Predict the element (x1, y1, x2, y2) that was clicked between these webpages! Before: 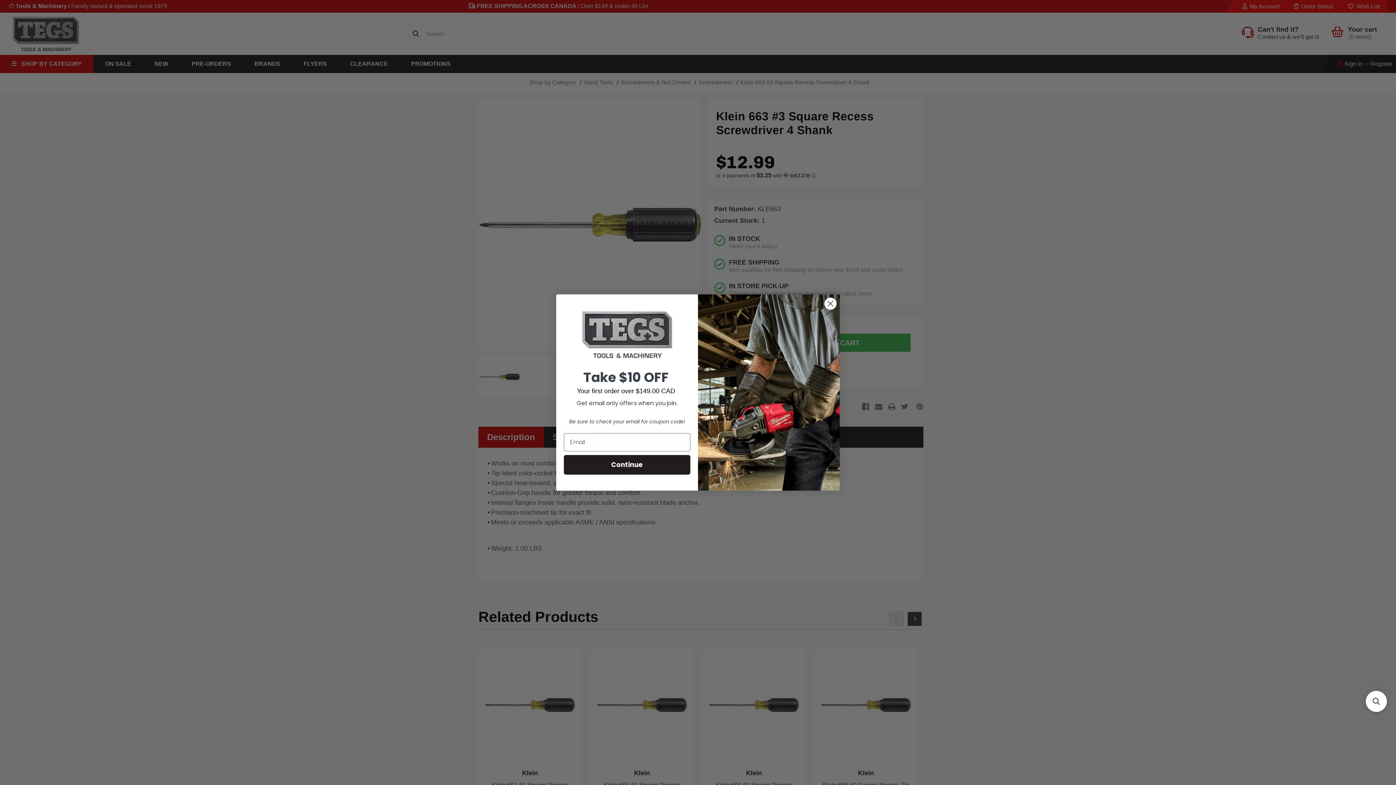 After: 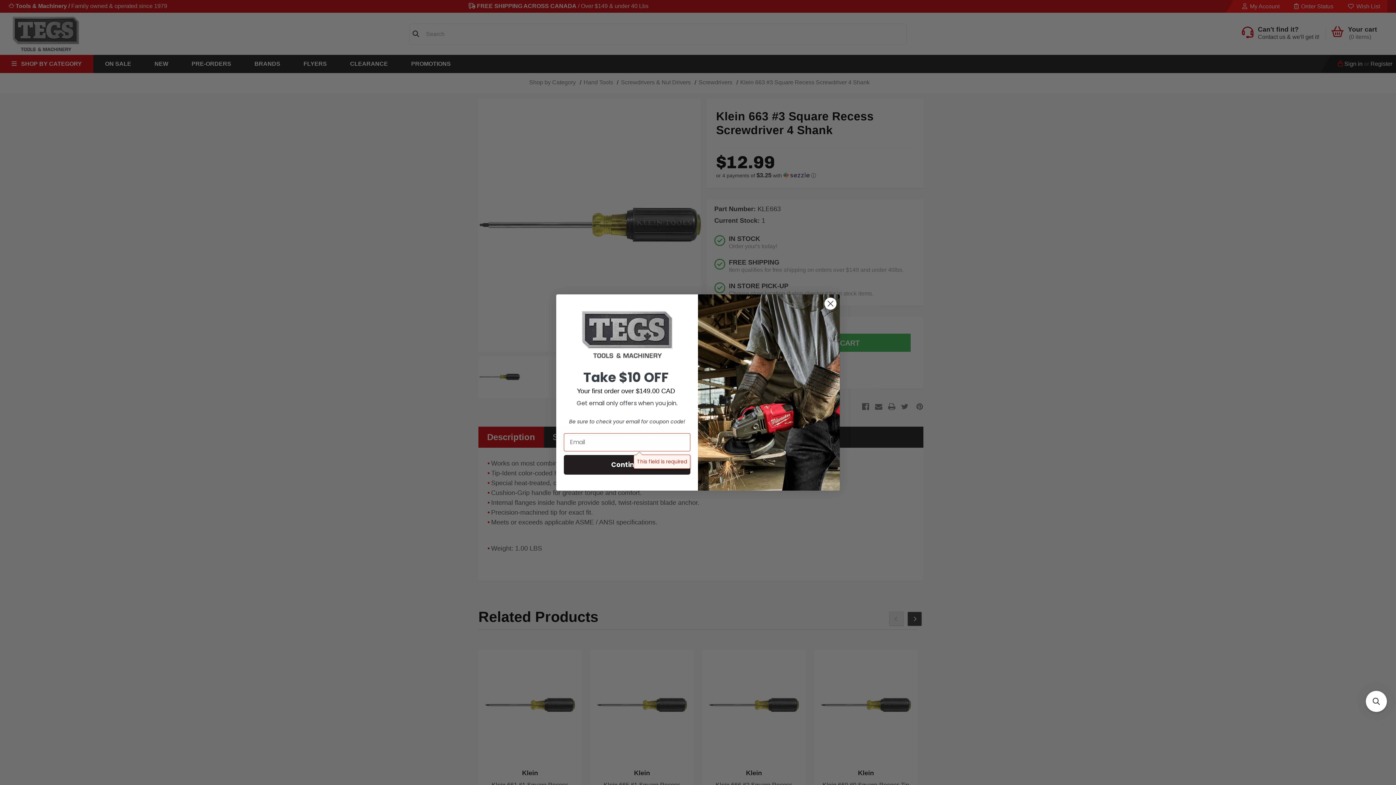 Action: label: Continue bbox: (564, 455, 690, 474)